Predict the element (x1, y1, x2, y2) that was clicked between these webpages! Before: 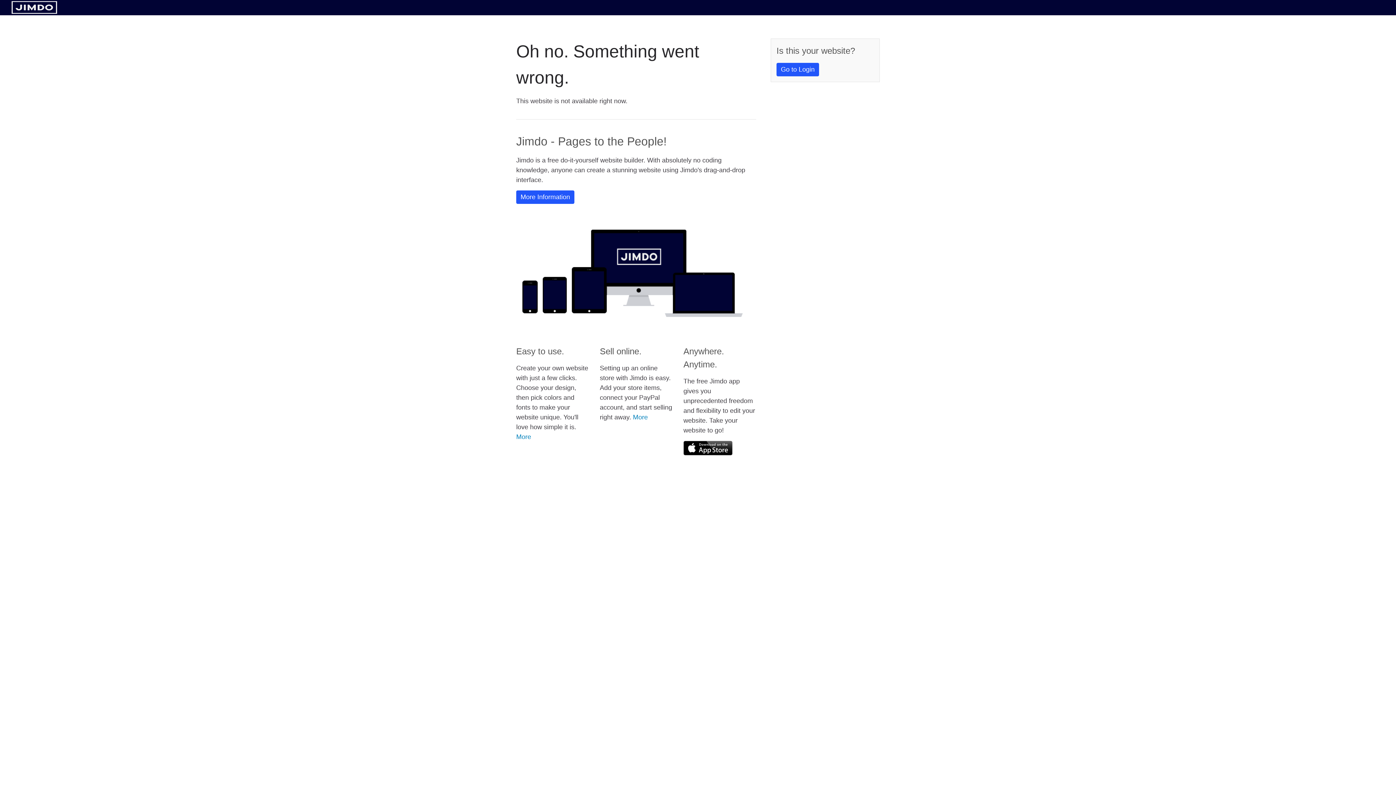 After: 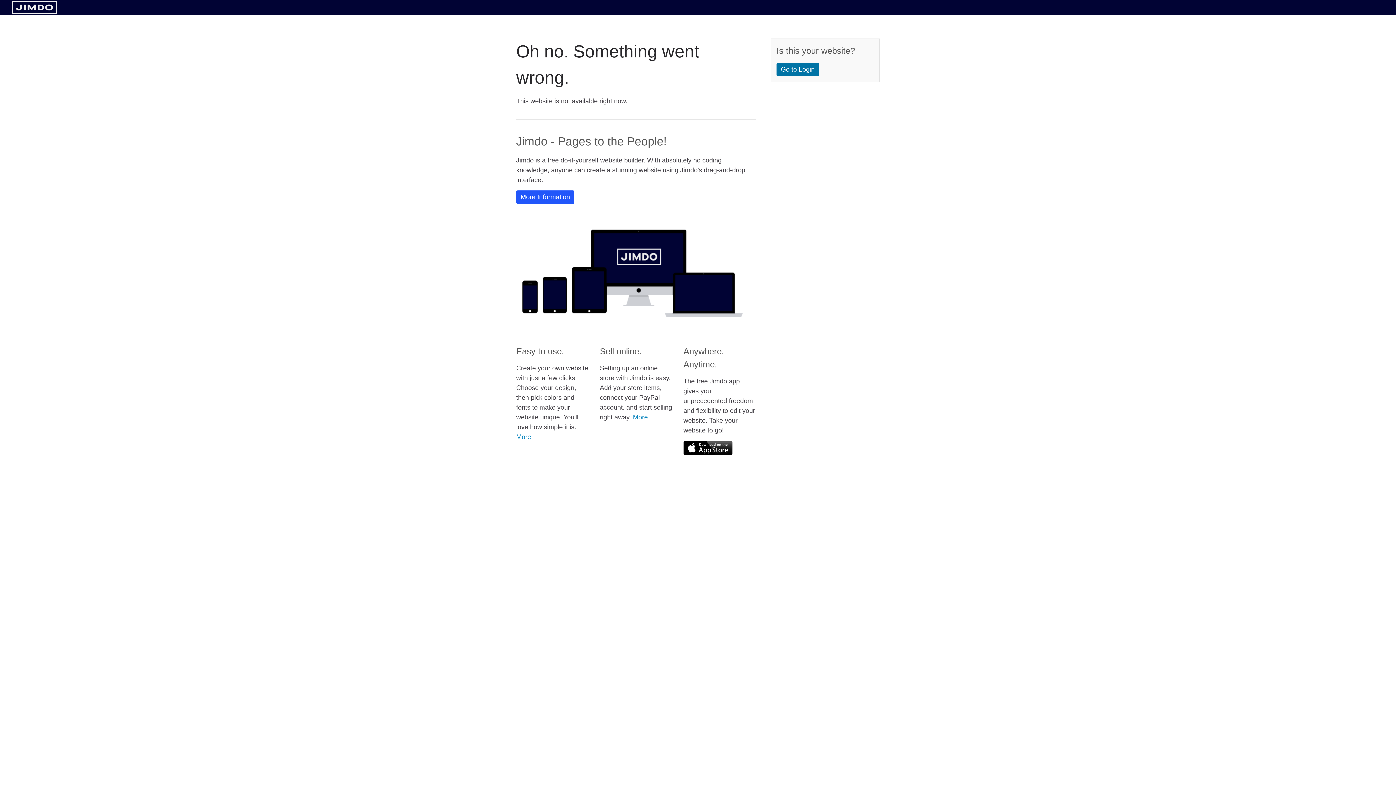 Action: bbox: (776, 62, 819, 76) label: Go to Login